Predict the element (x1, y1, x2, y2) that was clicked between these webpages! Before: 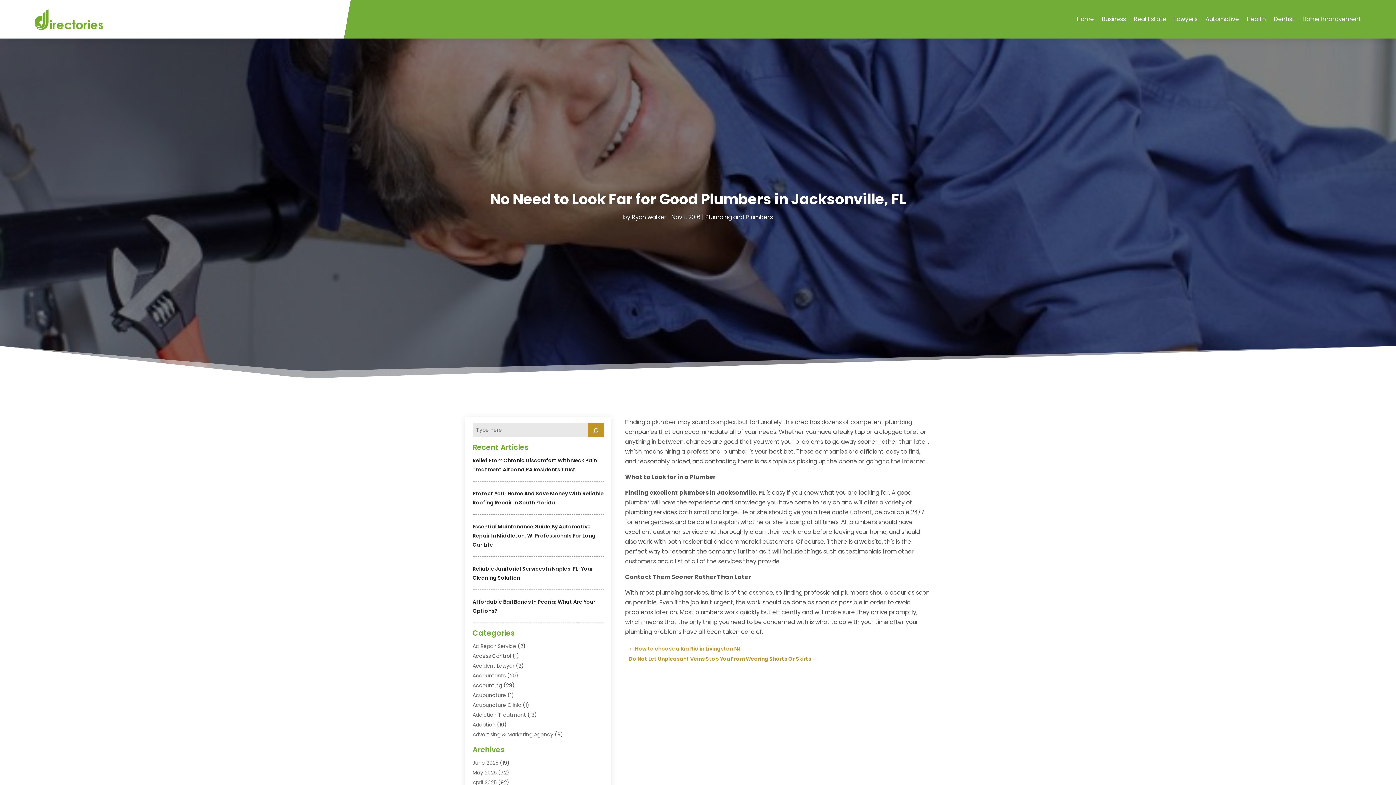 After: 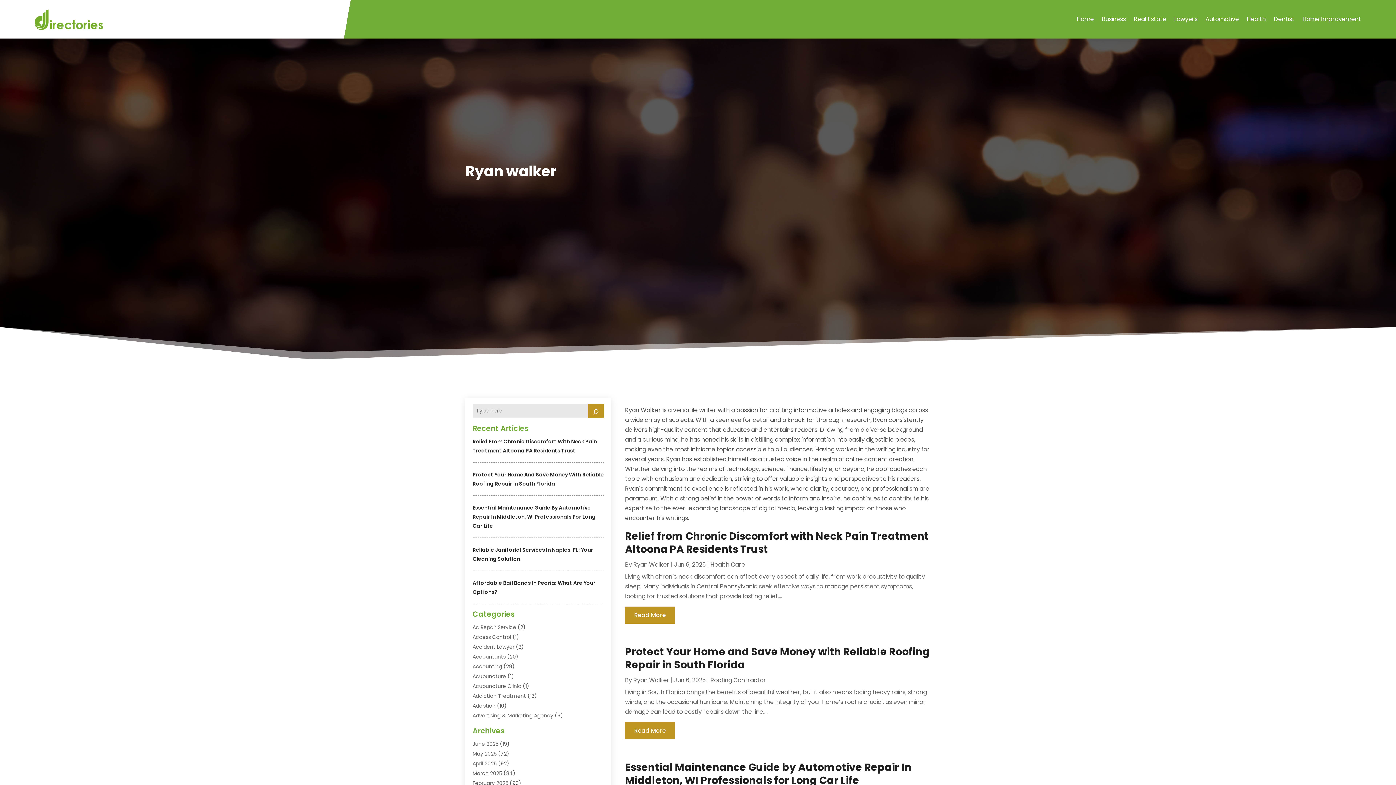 Action: label: Ryan walker bbox: (632, 213, 666, 221)